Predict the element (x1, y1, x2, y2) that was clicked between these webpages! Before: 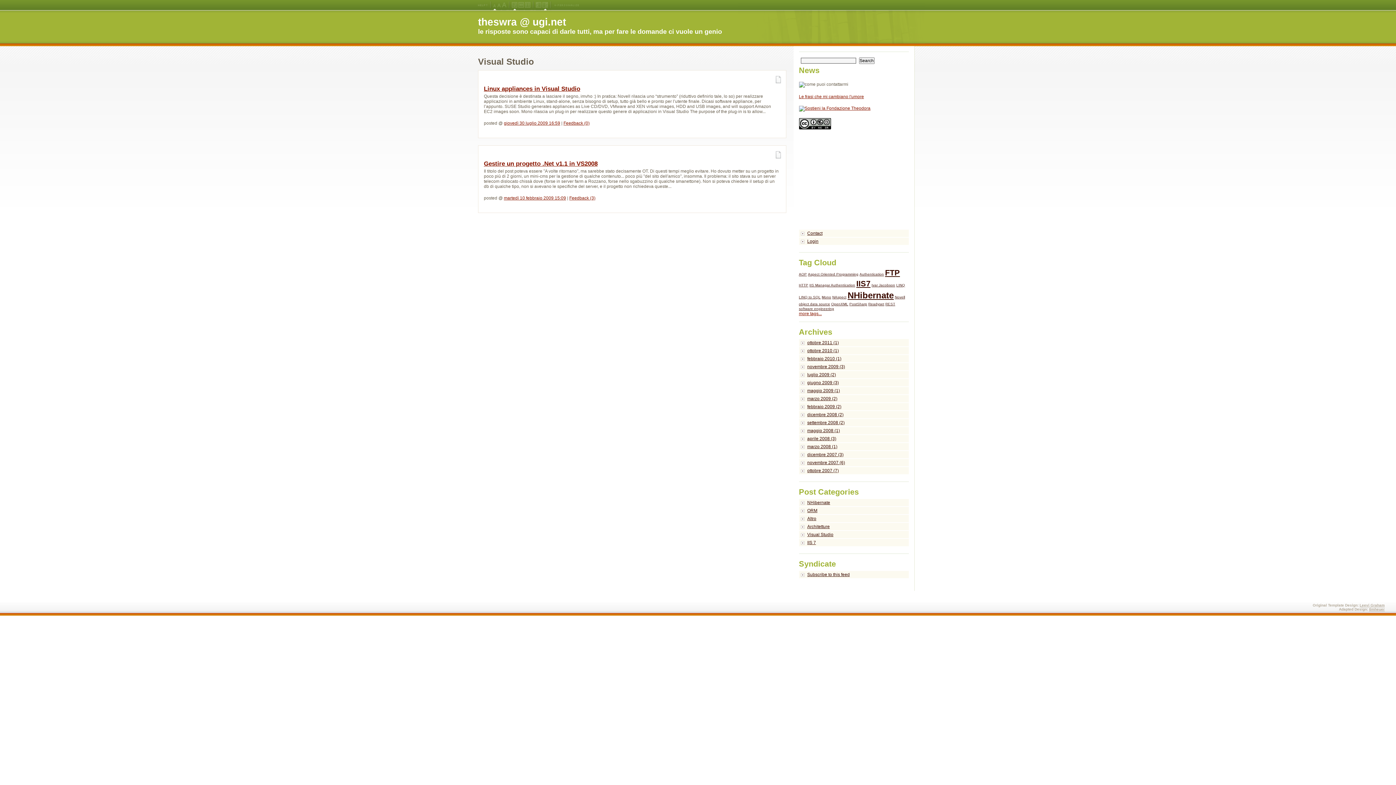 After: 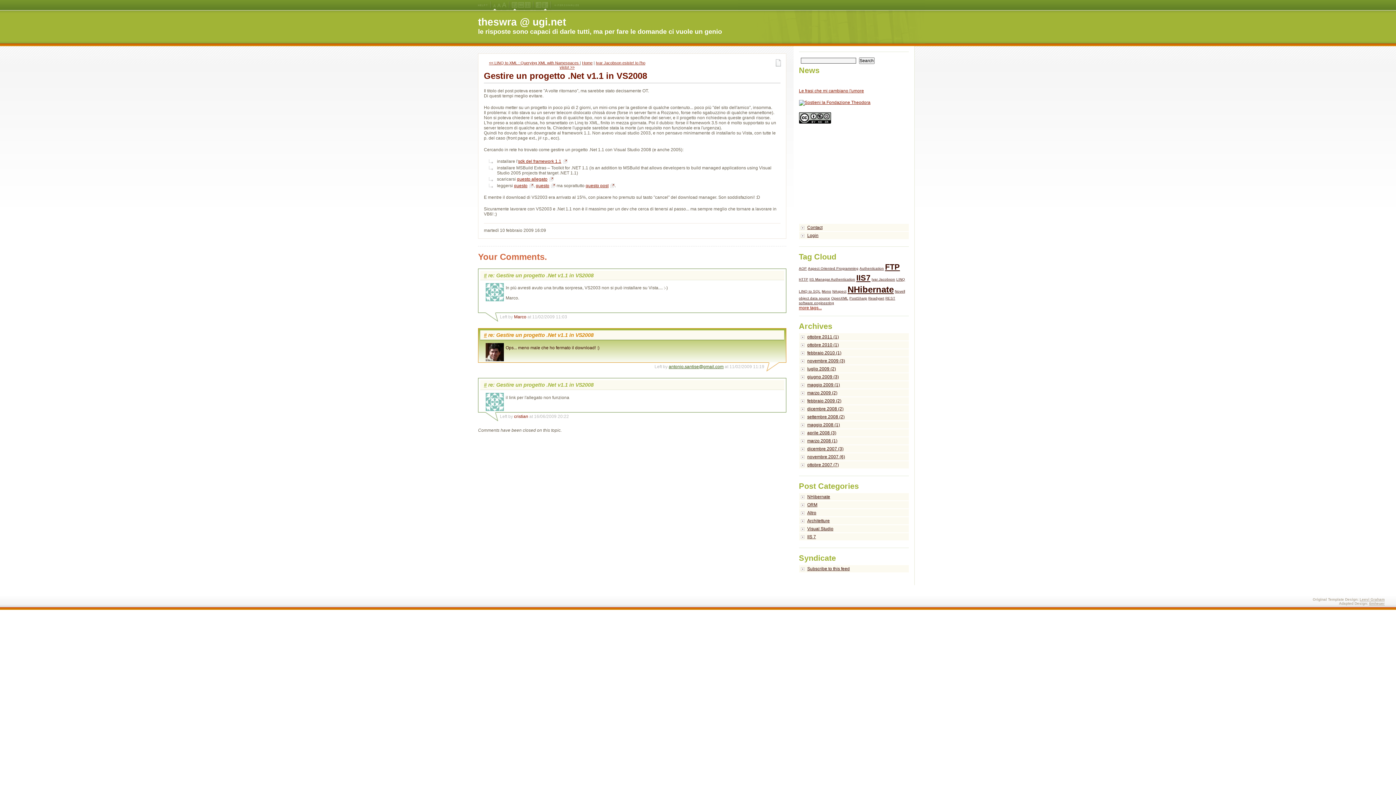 Action: label: Feedback (3) bbox: (569, 195, 595, 200)